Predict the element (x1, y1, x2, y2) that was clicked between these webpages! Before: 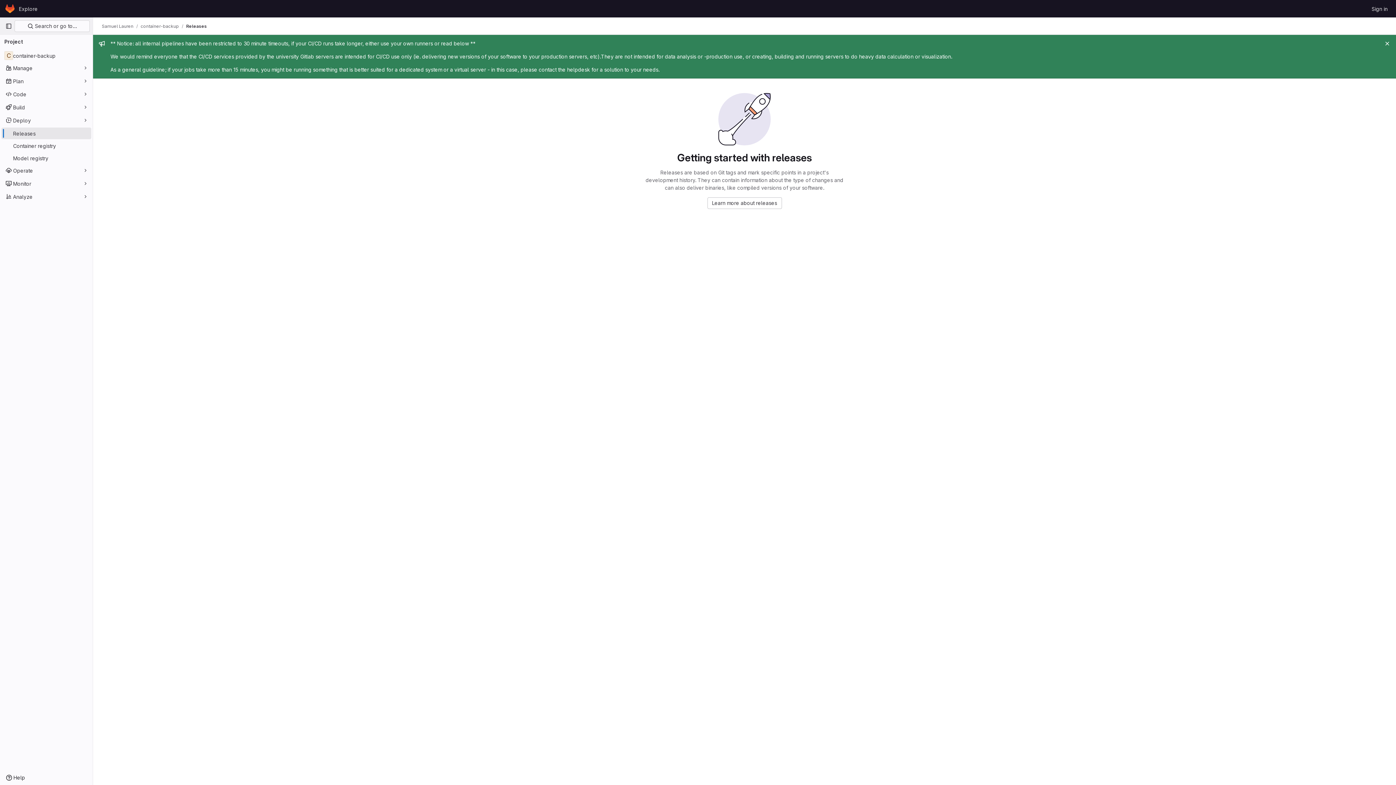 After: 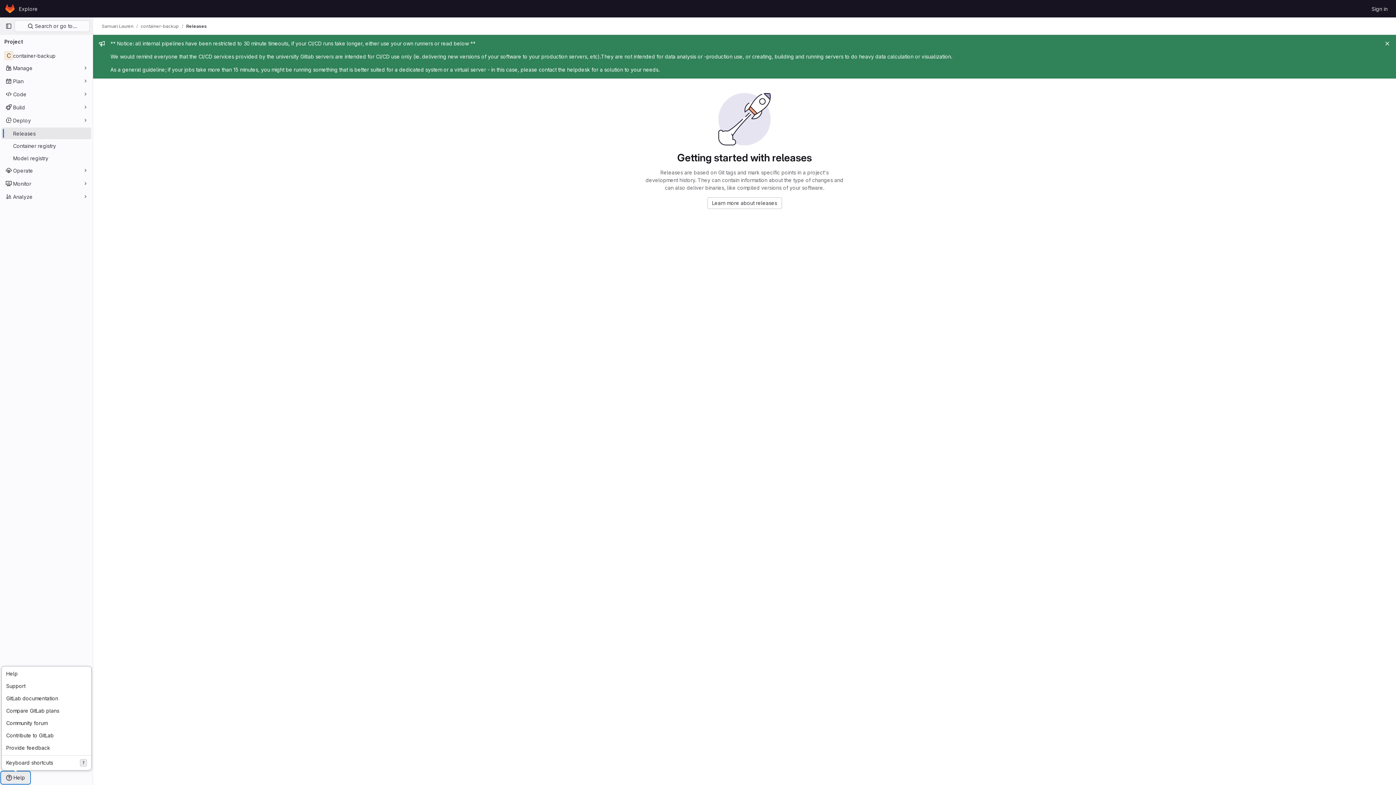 Action: bbox: (1, 772, 29, 784) label: Help